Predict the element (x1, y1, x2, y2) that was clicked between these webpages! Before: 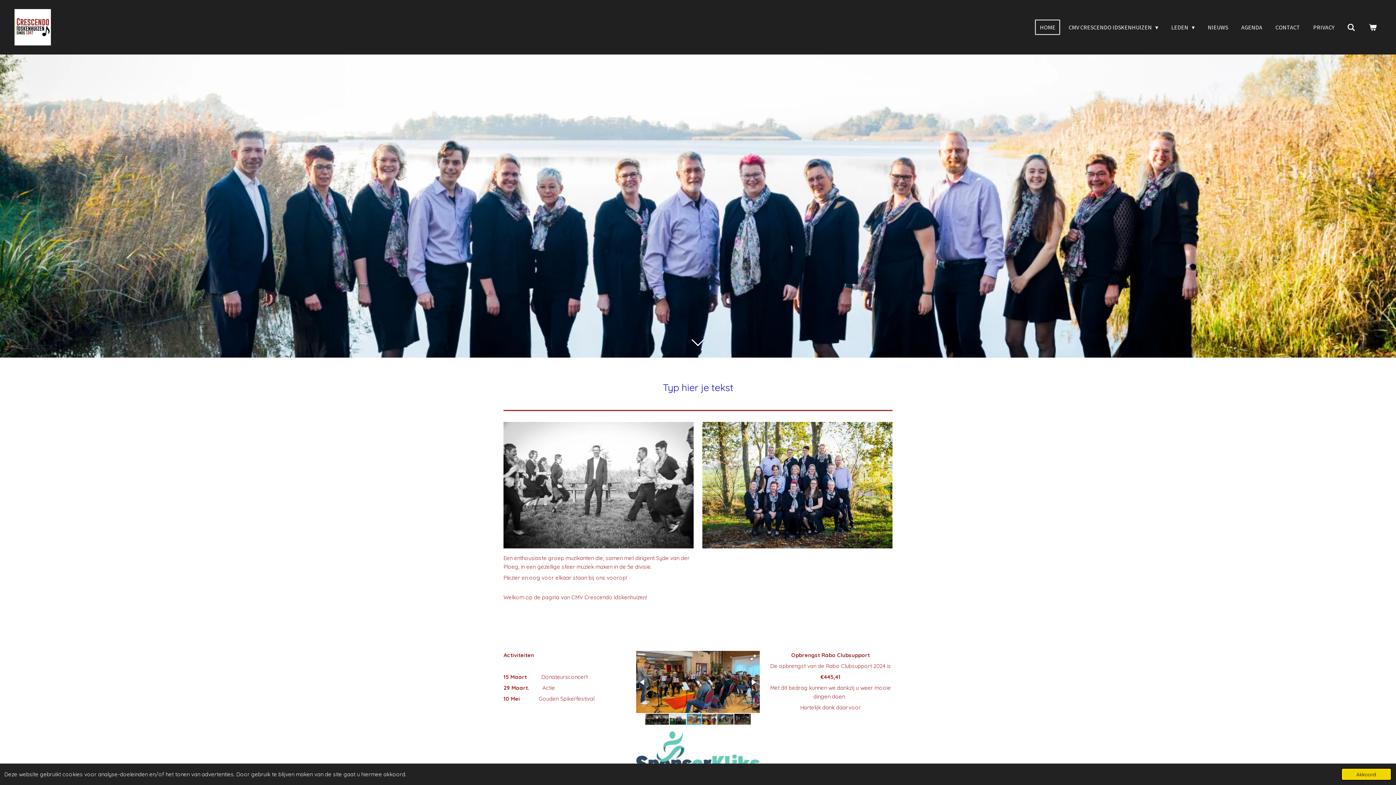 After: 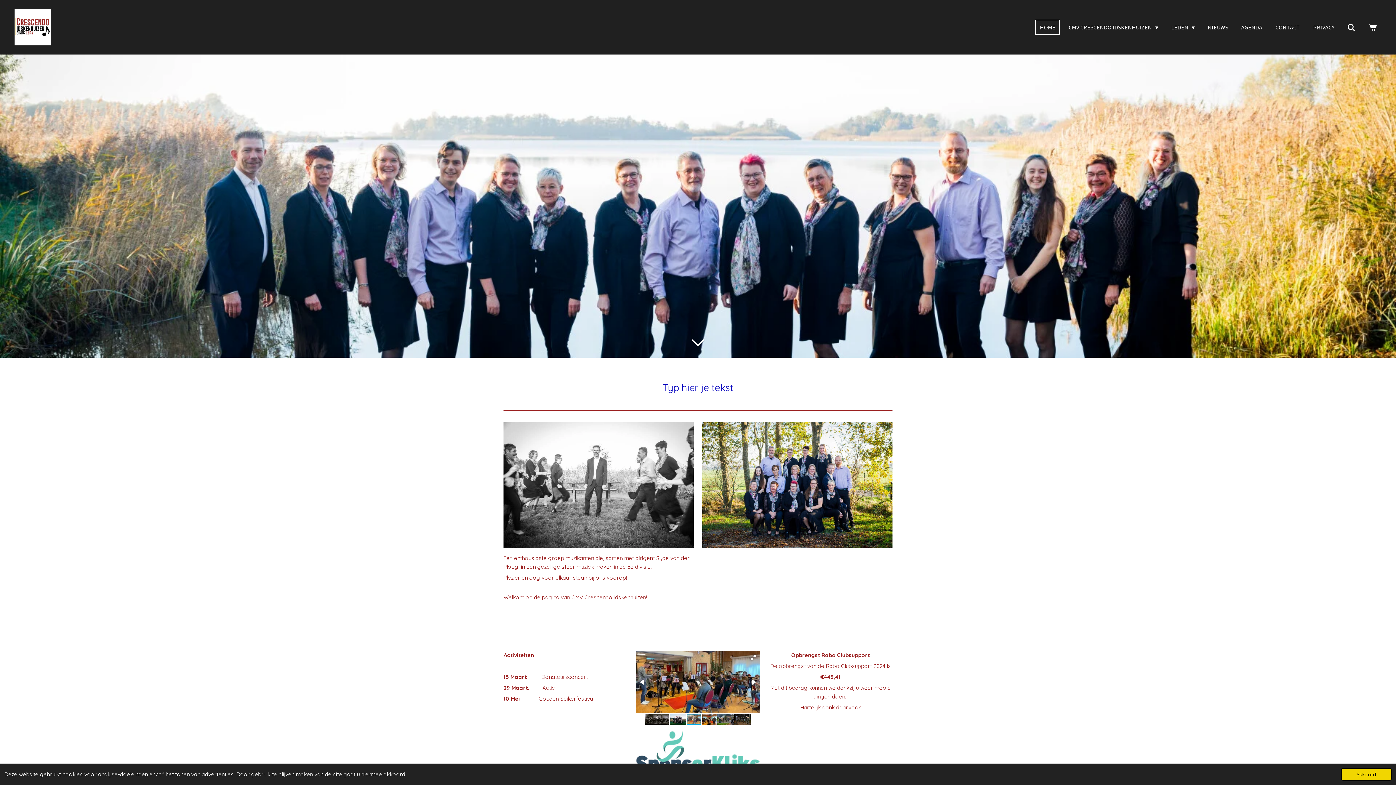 Action: bbox: (686, 713, 702, 725)